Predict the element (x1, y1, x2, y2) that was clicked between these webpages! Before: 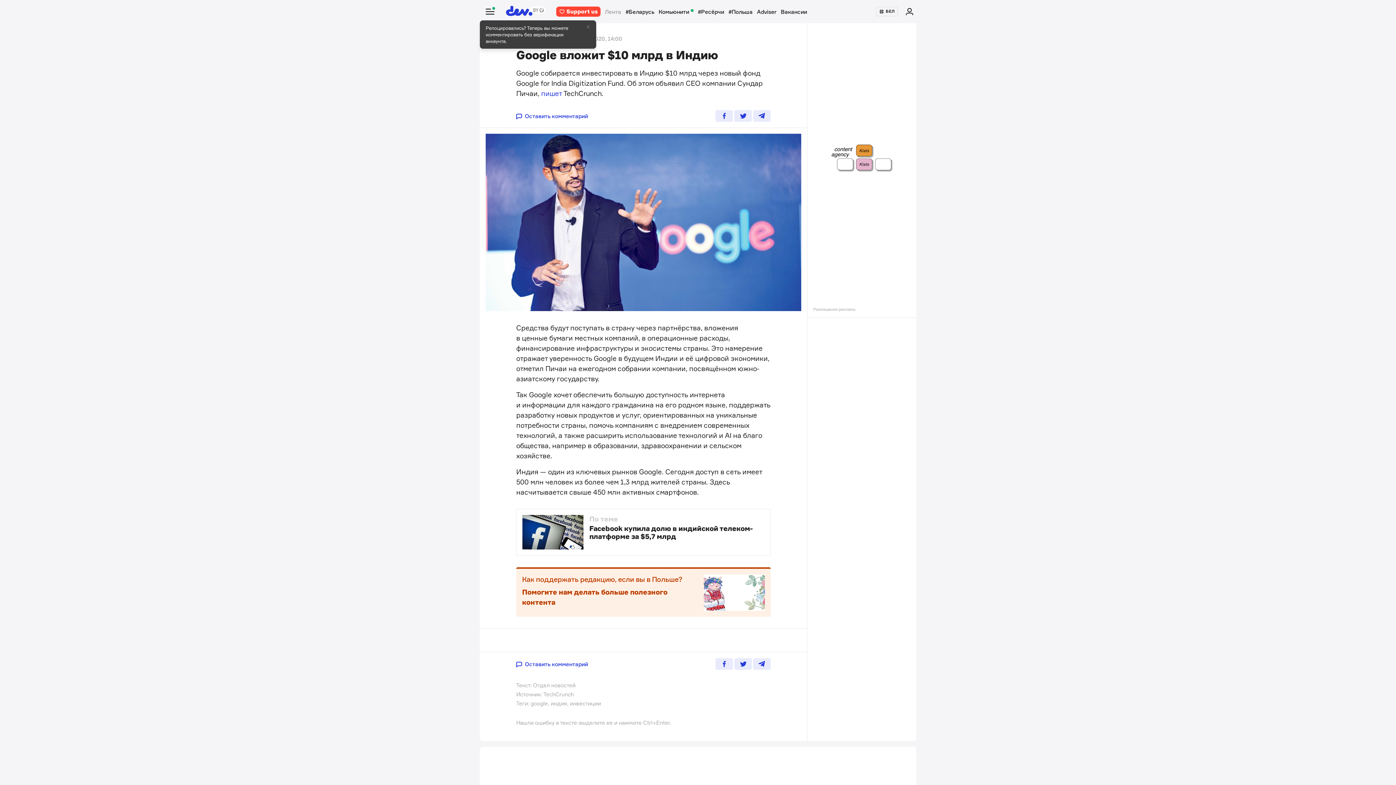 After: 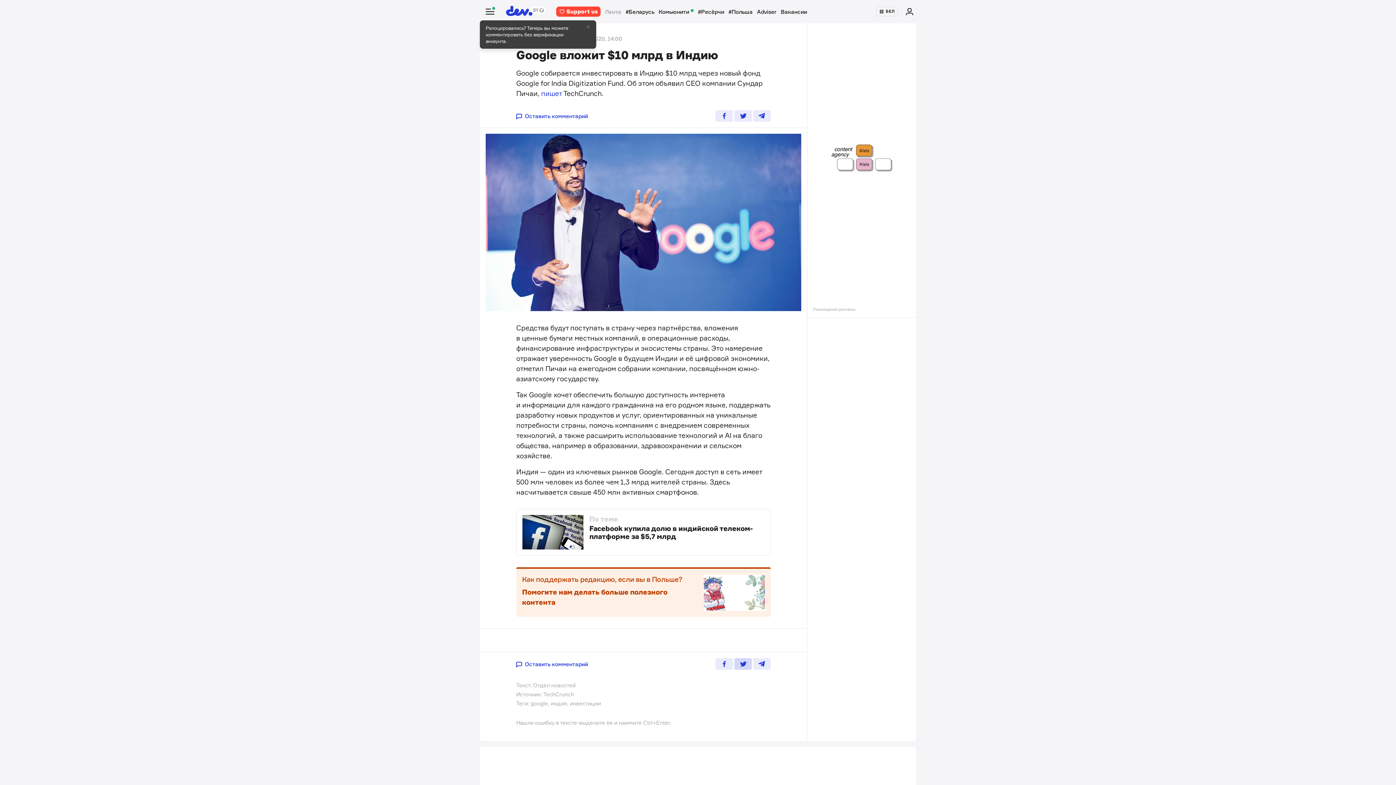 Action: bbox: (734, 658, 752, 670)